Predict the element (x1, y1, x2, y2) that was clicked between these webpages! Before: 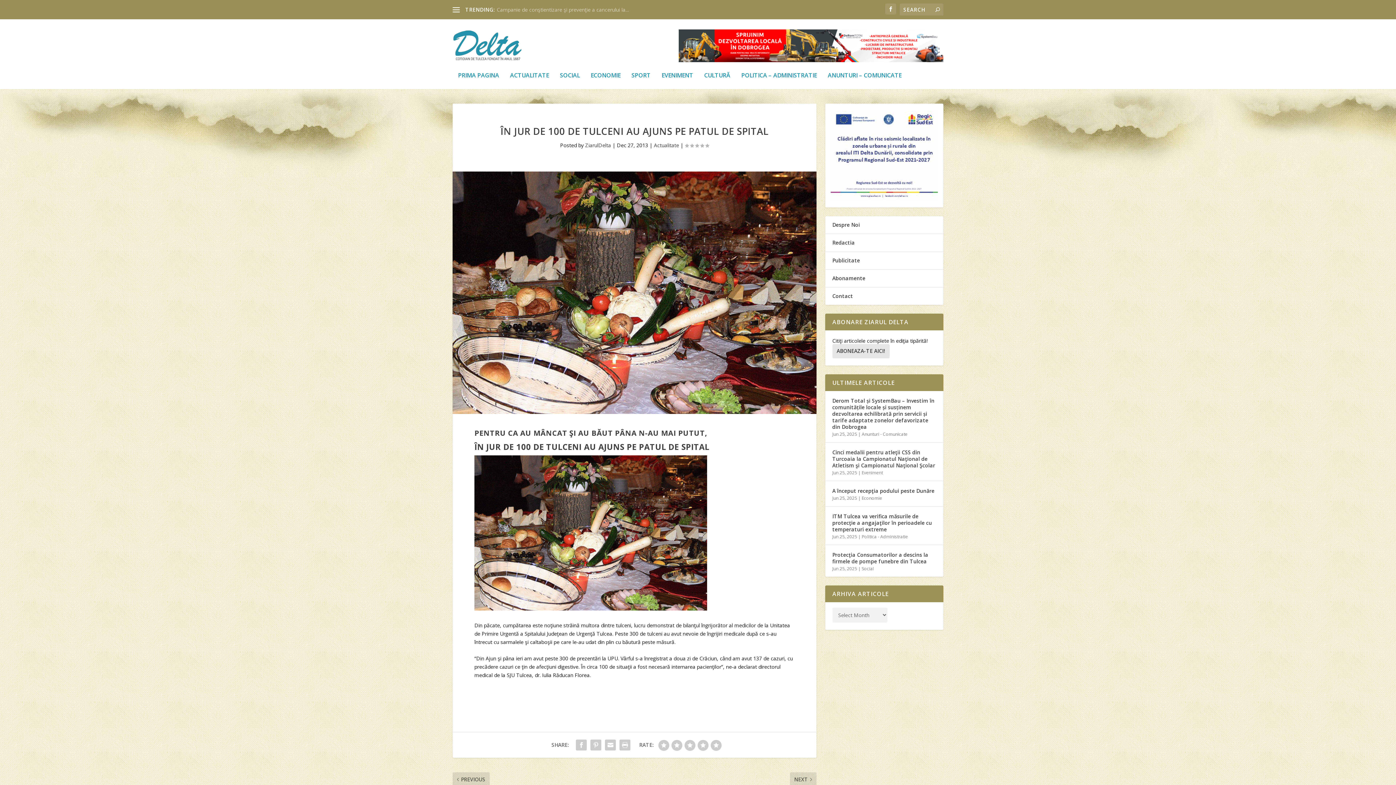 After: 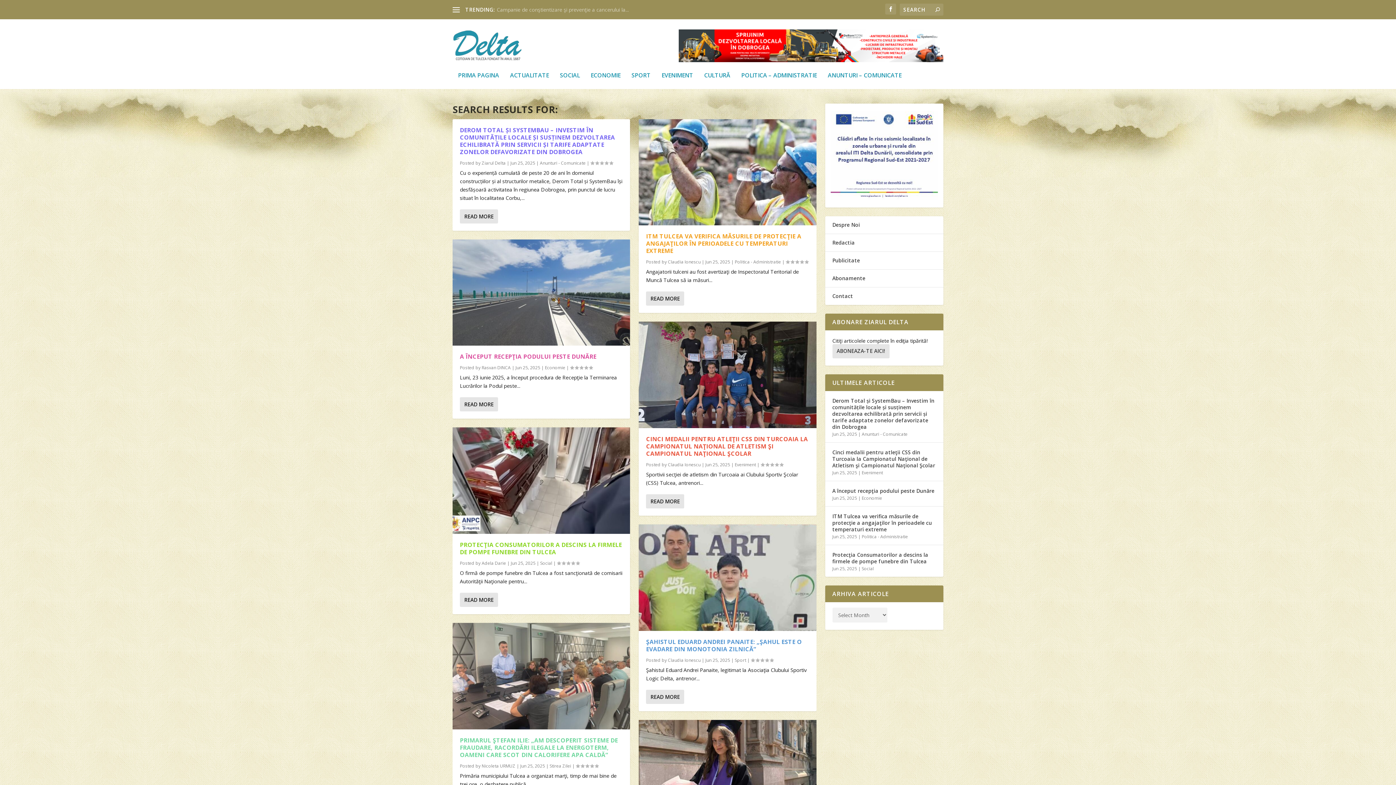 Action: bbox: (935, 6, 940, 13)